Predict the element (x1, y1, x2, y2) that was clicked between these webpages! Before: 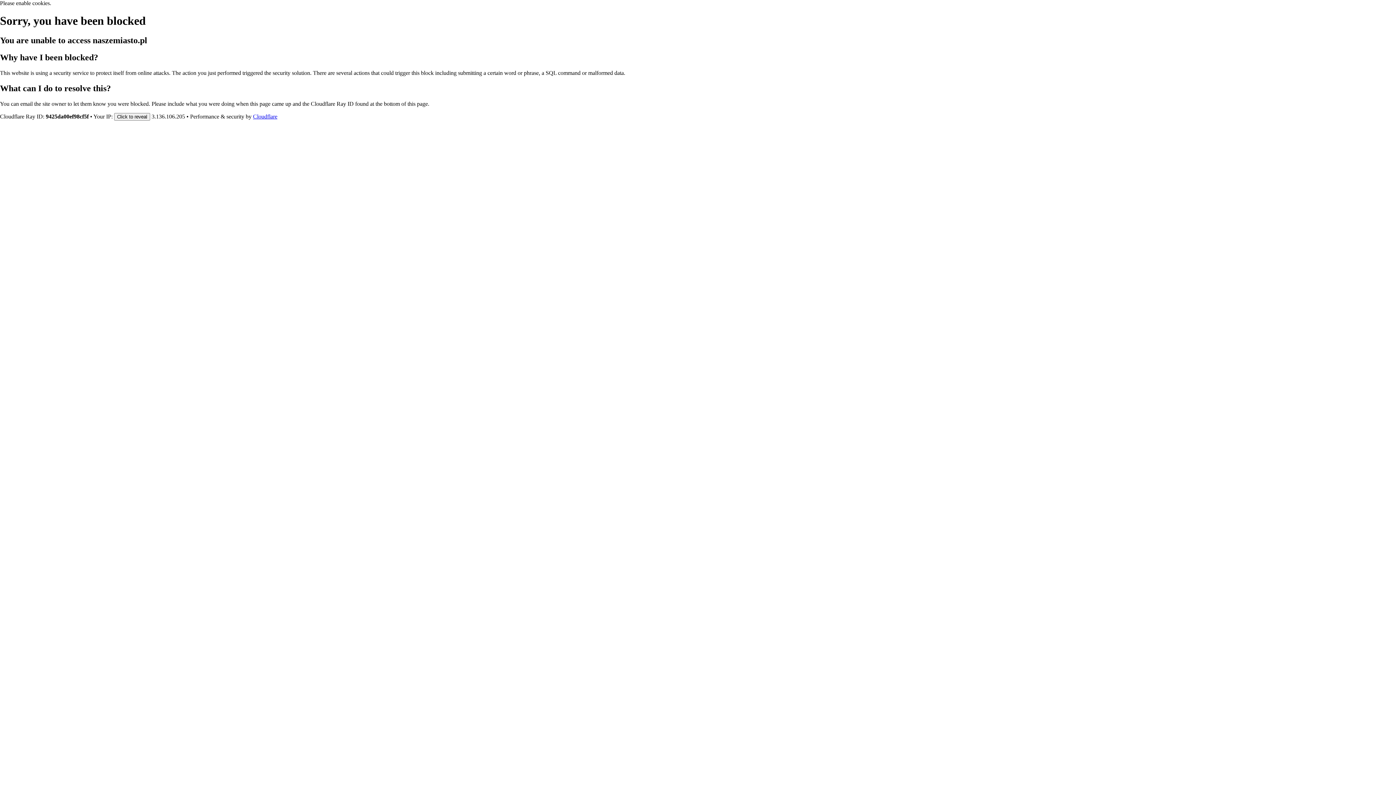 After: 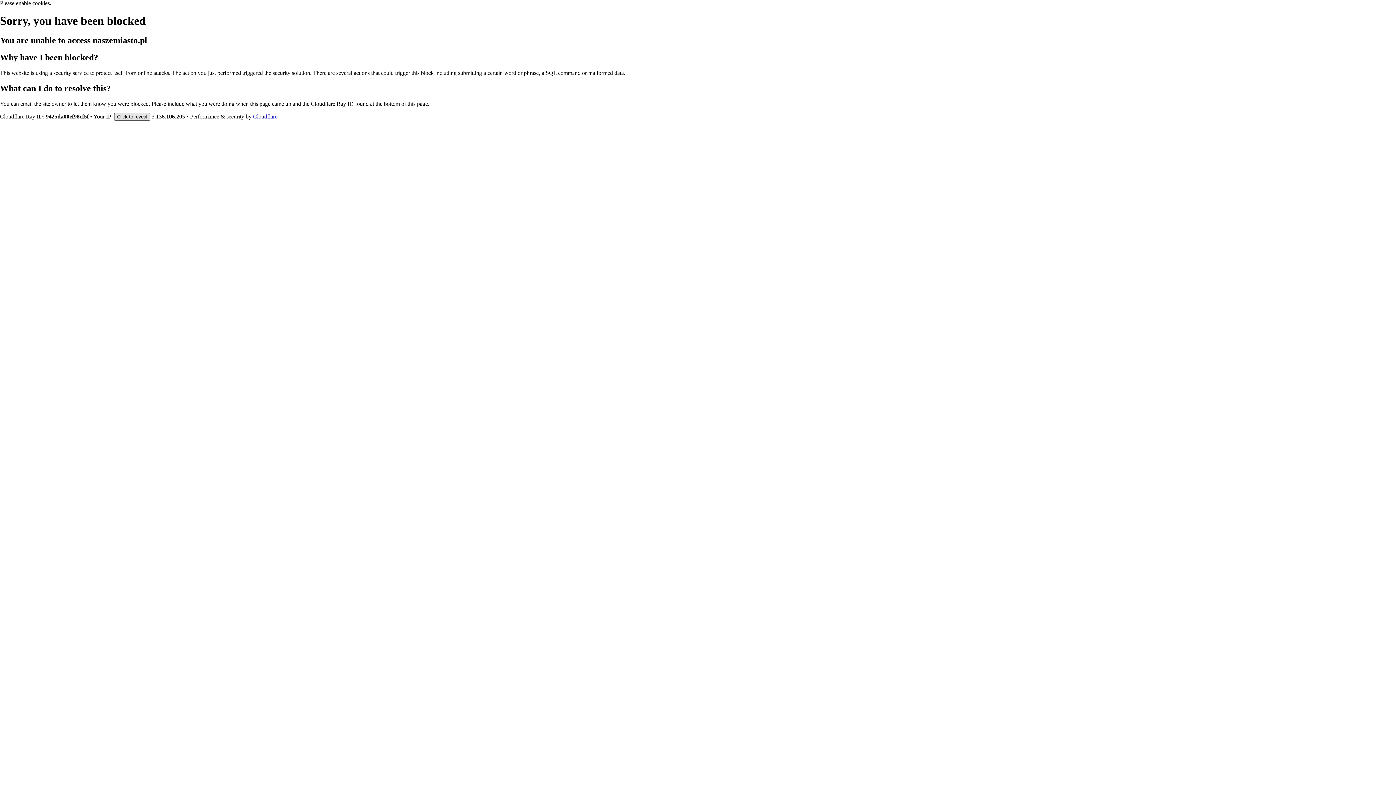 Action: bbox: (114, 112, 150, 120) label: Click to reveal